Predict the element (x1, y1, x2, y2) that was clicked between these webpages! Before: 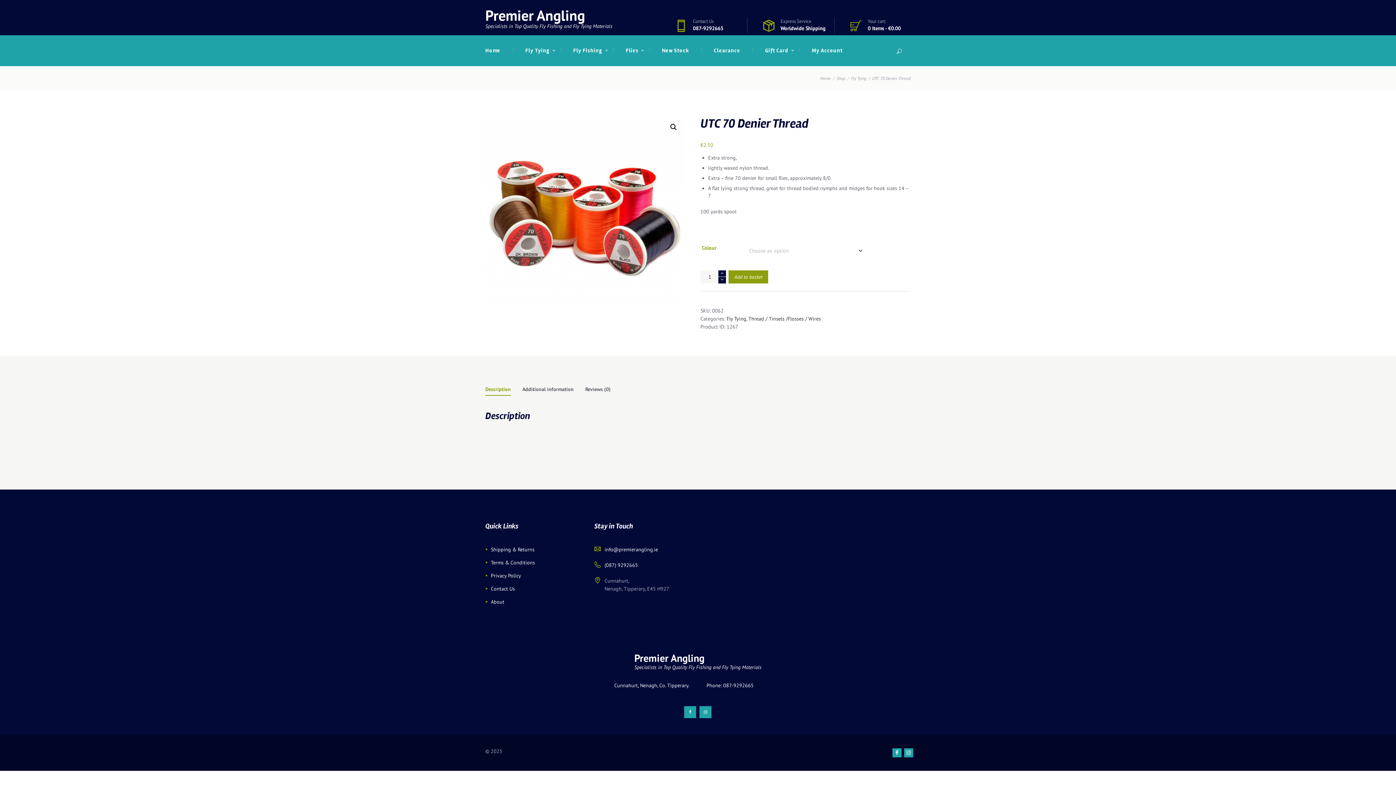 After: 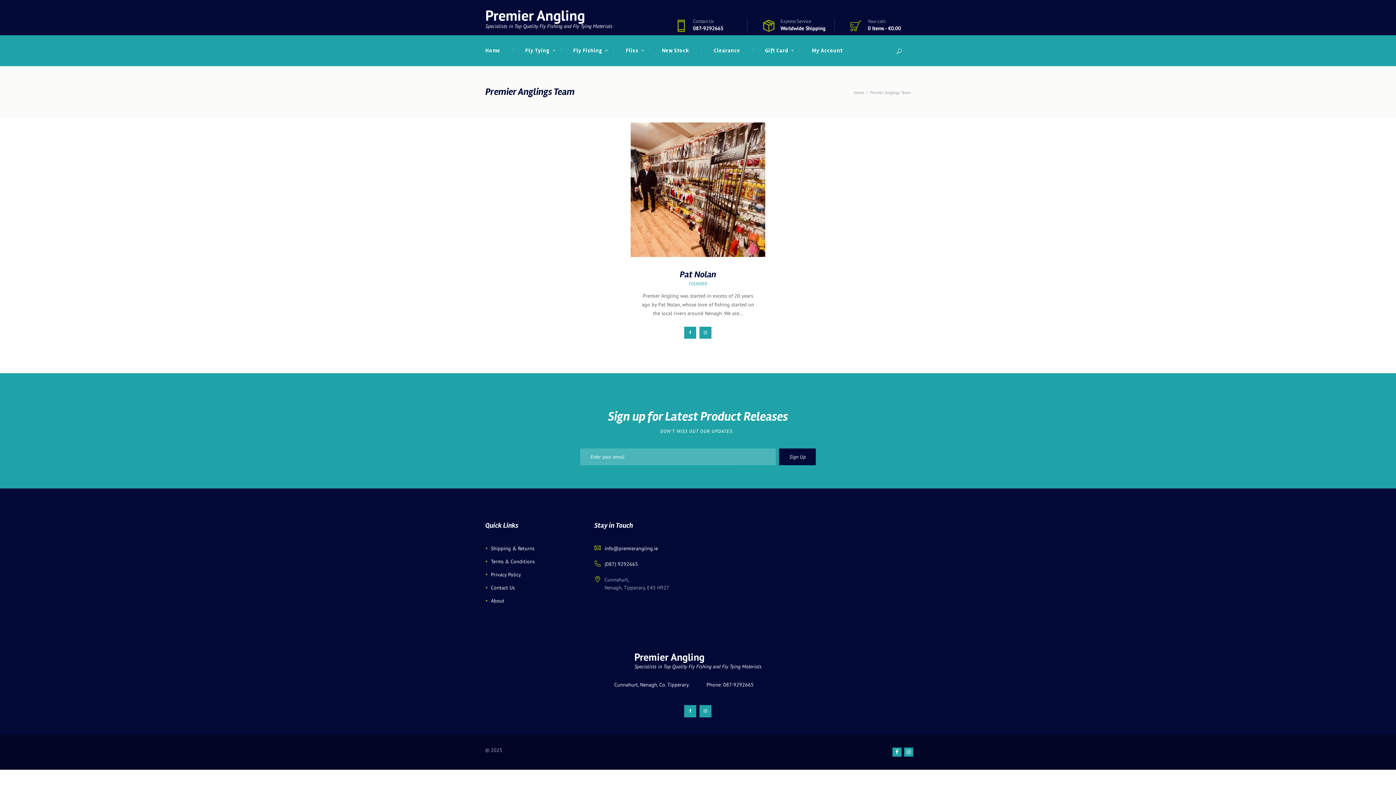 Action: bbox: (491, 598, 504, 605) label: About